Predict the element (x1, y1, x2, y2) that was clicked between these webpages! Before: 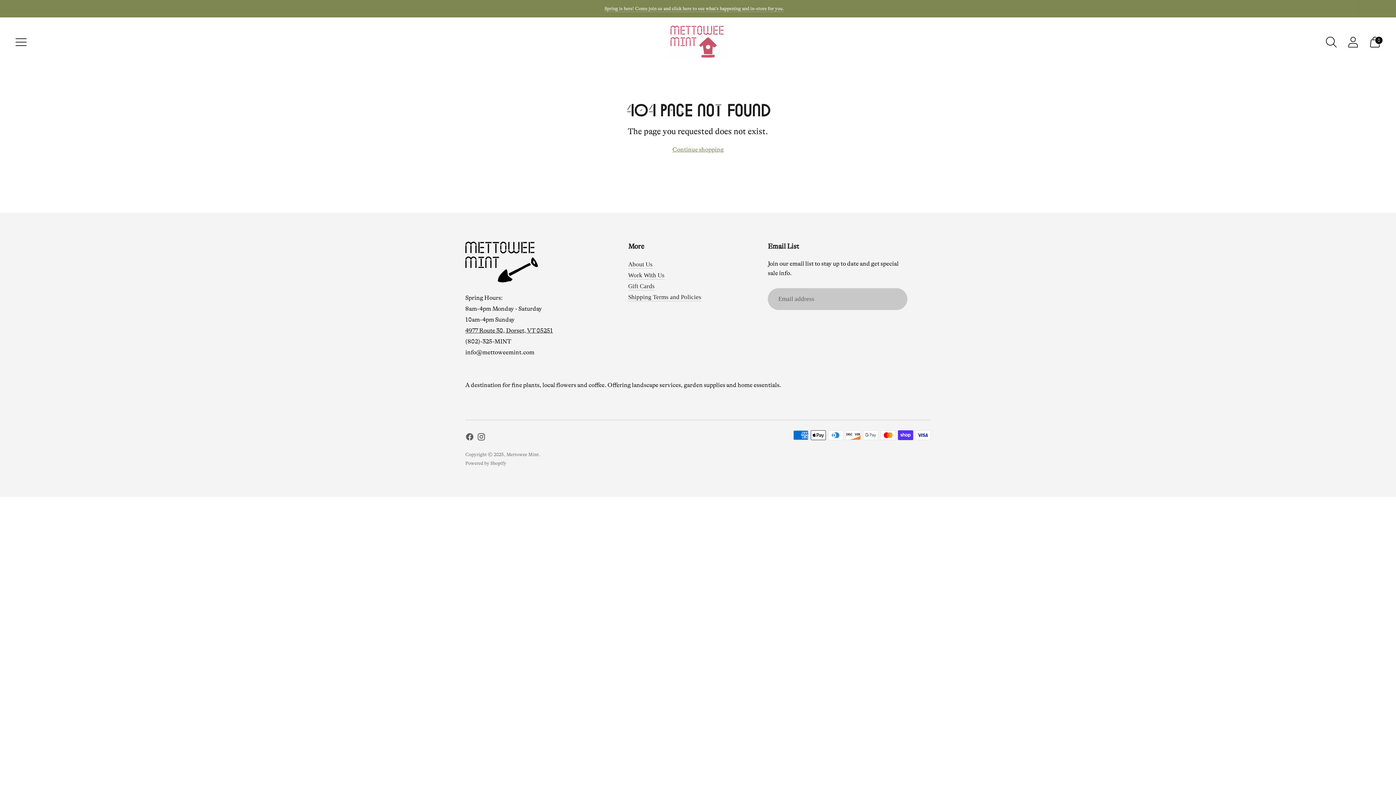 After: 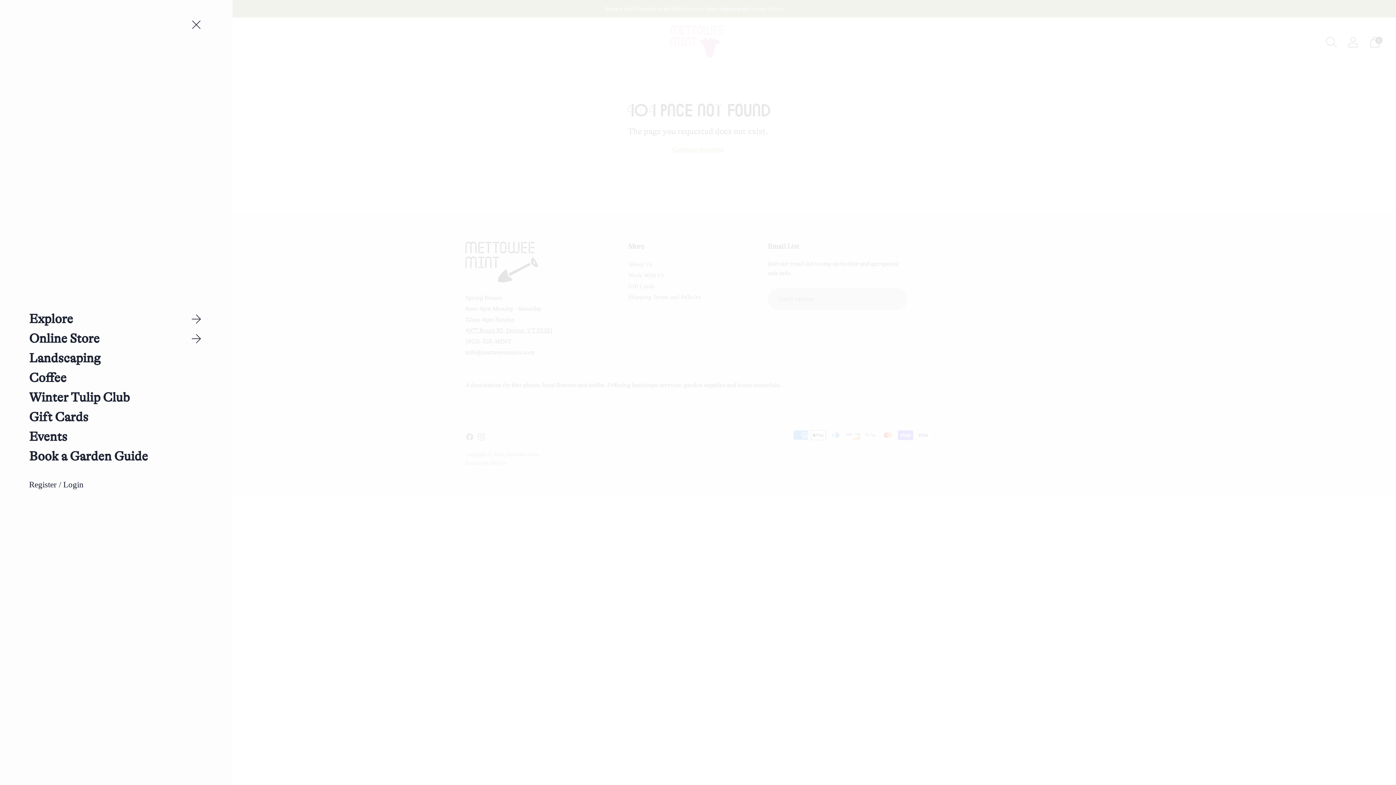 Action: label: Open menu modal bbox: (10, 31, 31, 52)